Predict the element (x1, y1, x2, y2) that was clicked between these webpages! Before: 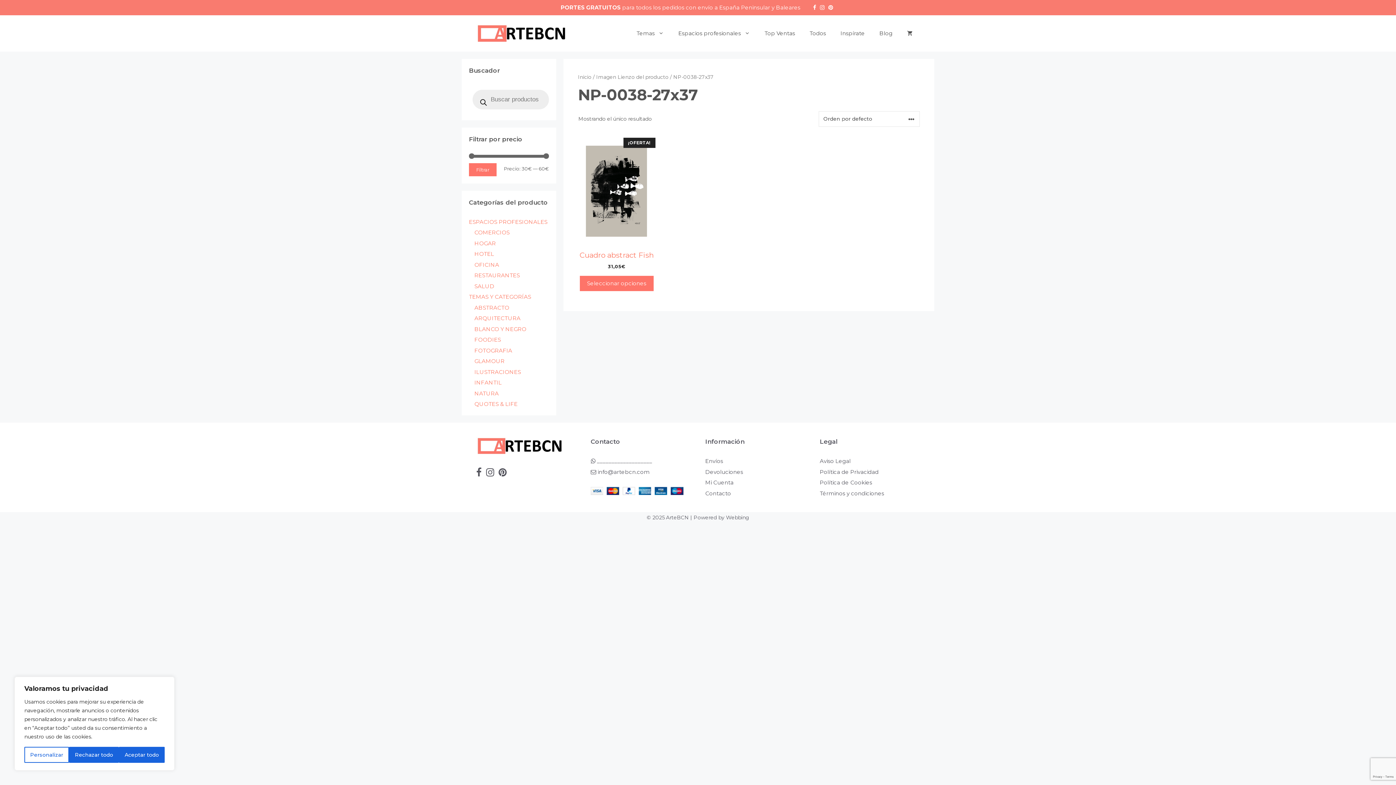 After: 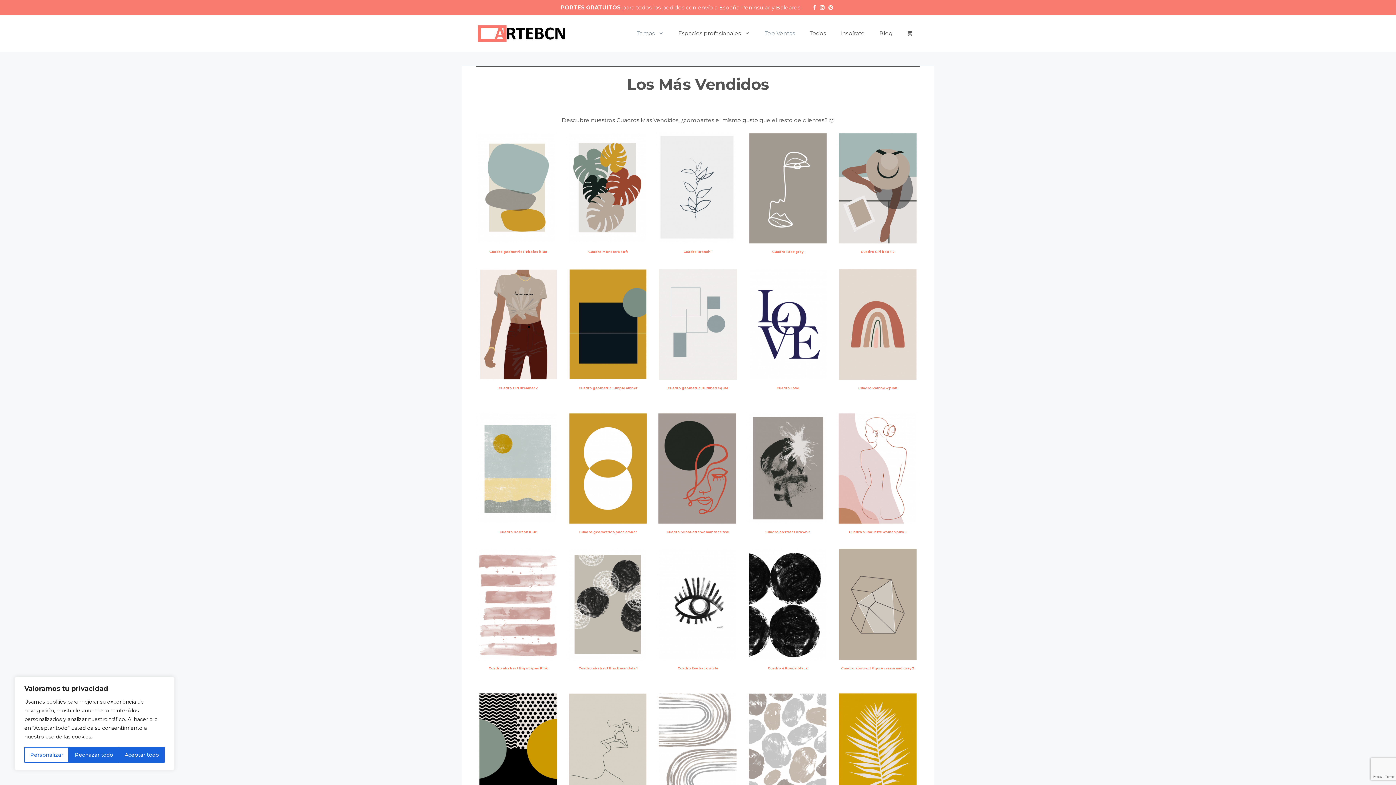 Action: label: Top Ventas bbox: (757, 22, 802, 44)